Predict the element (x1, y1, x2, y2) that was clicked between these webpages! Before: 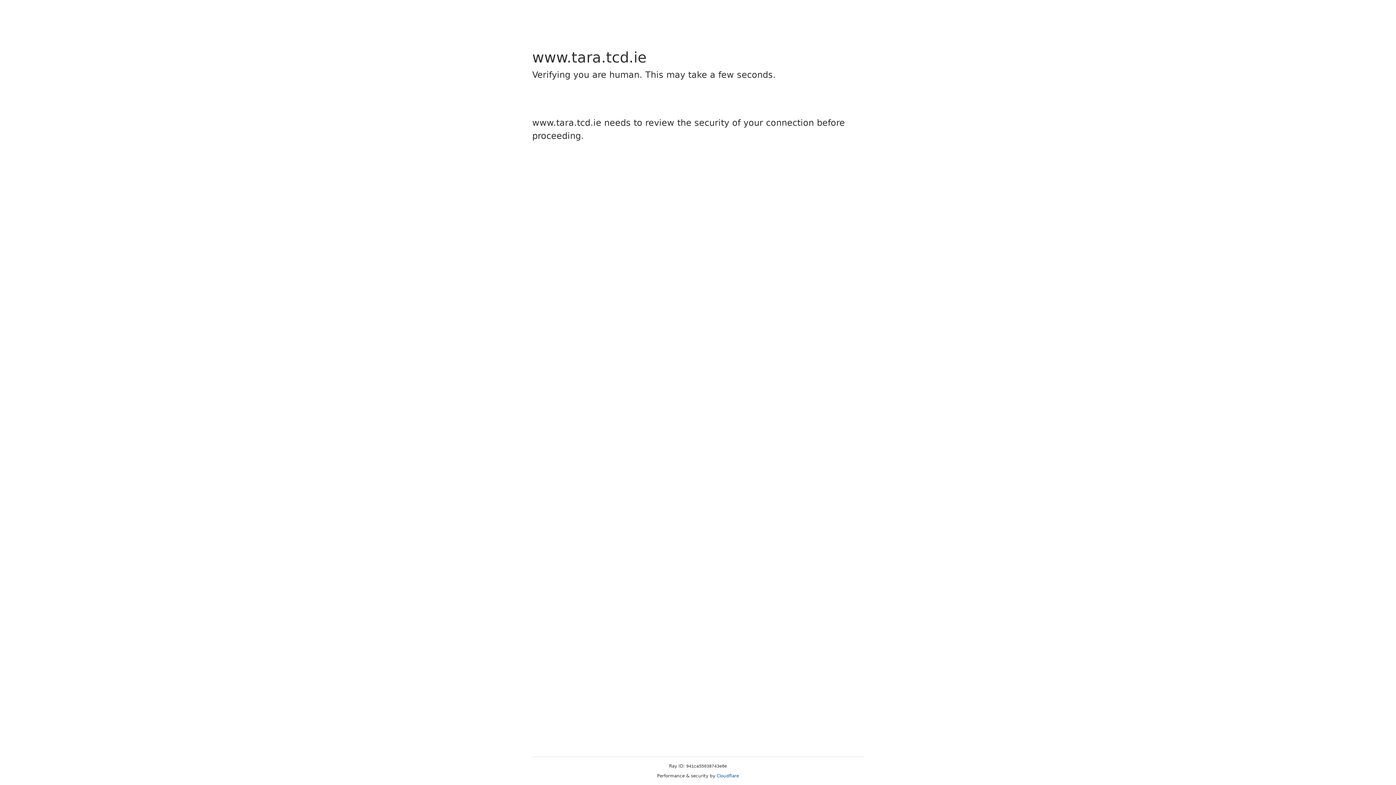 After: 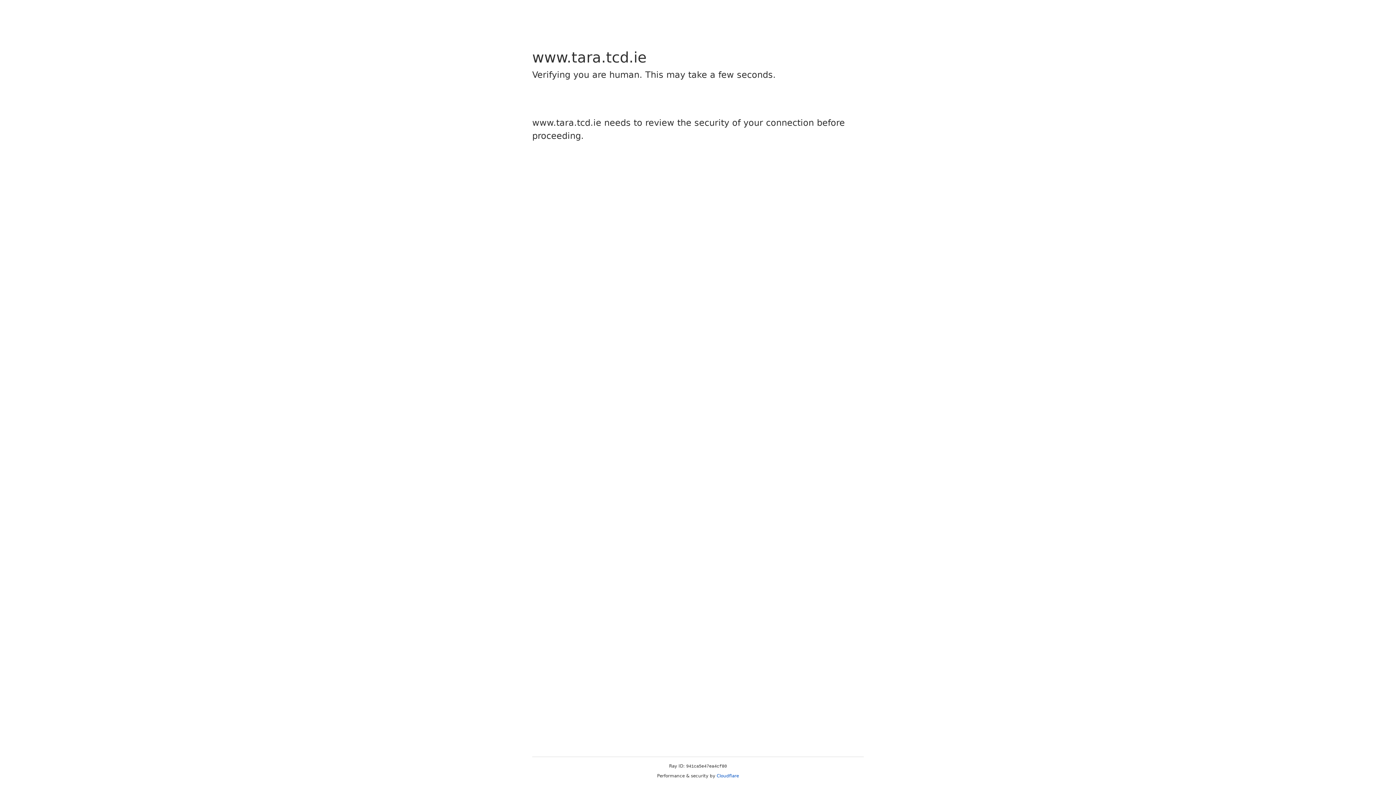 Action: bbox: (716, 773, 739, 778) label: Cloudflare